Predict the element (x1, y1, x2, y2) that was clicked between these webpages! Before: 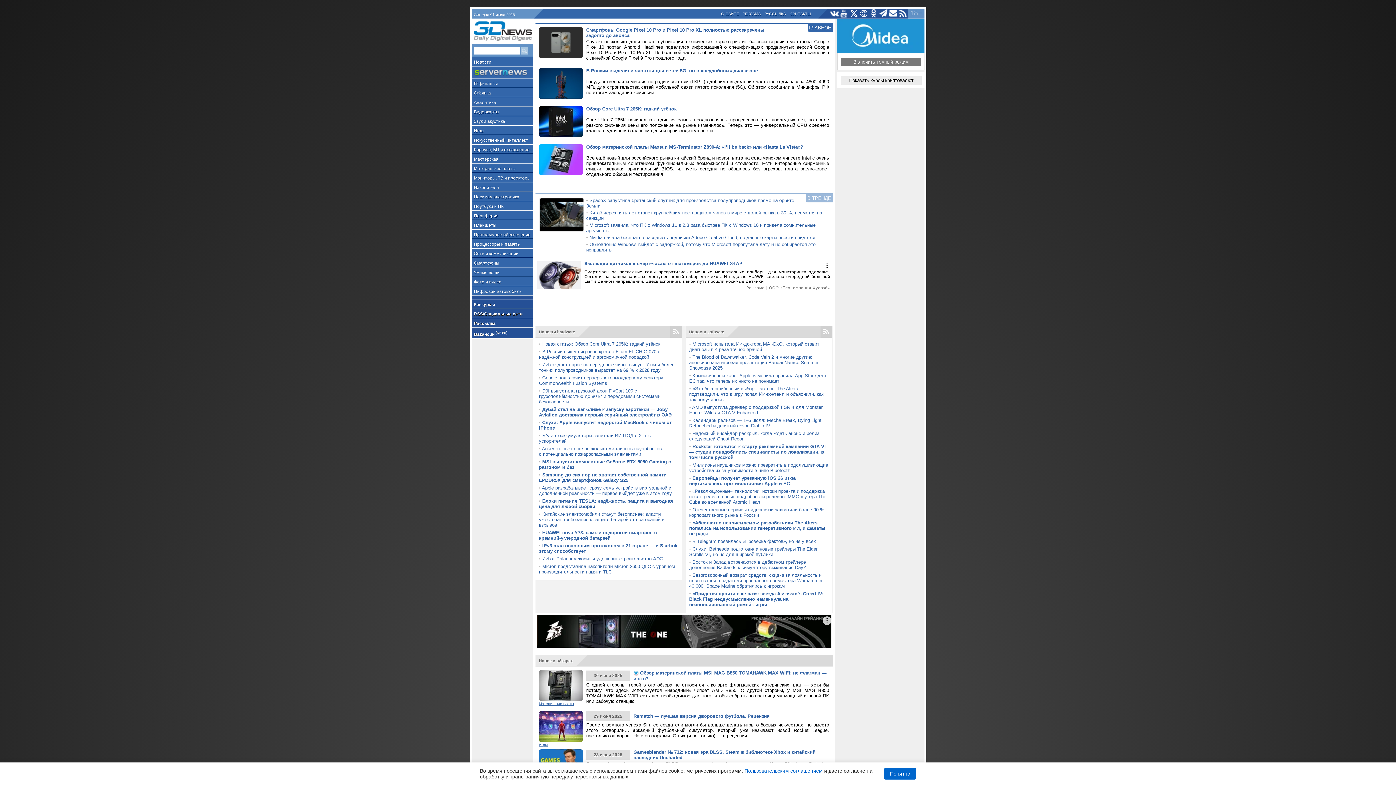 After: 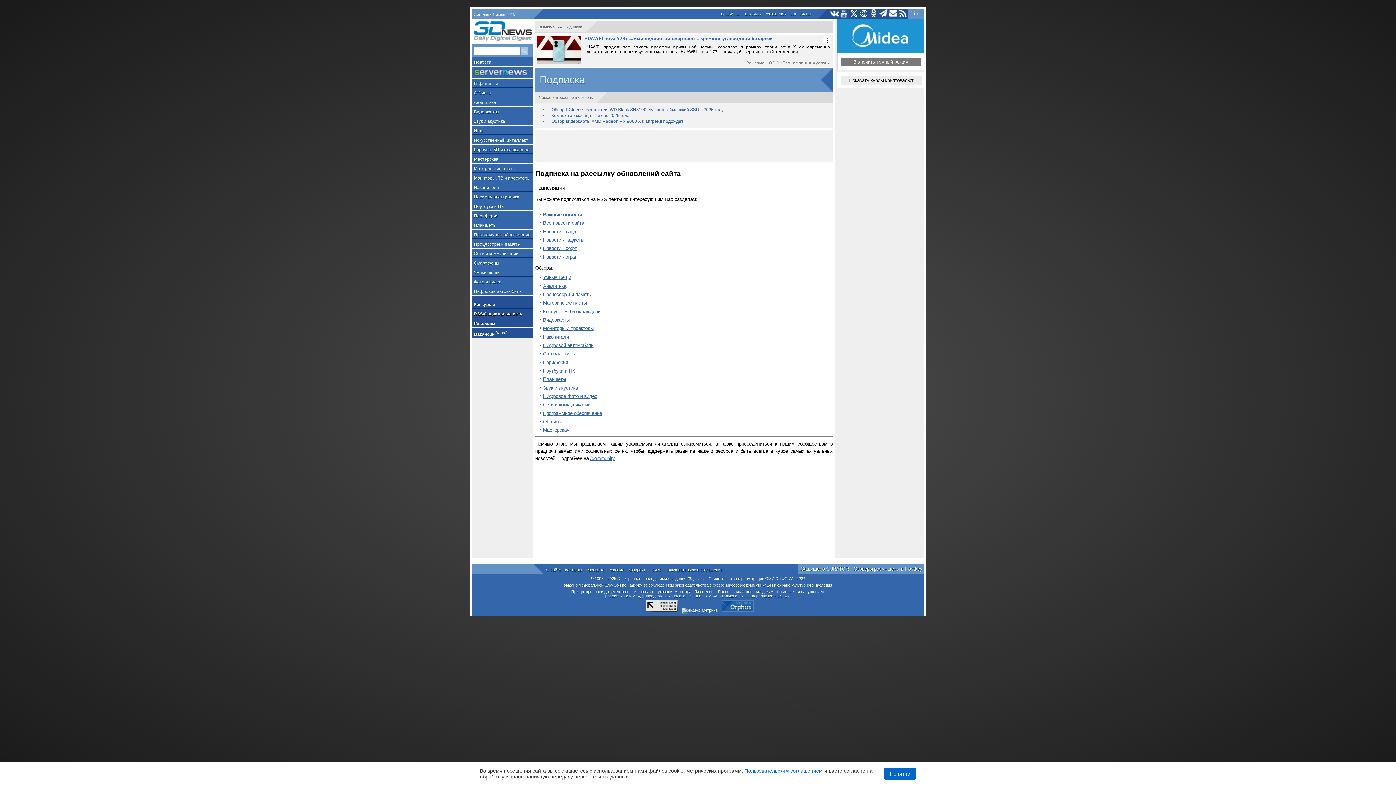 Action: label: РАССЫЛКА bbox: (763, 9, 787, 17)